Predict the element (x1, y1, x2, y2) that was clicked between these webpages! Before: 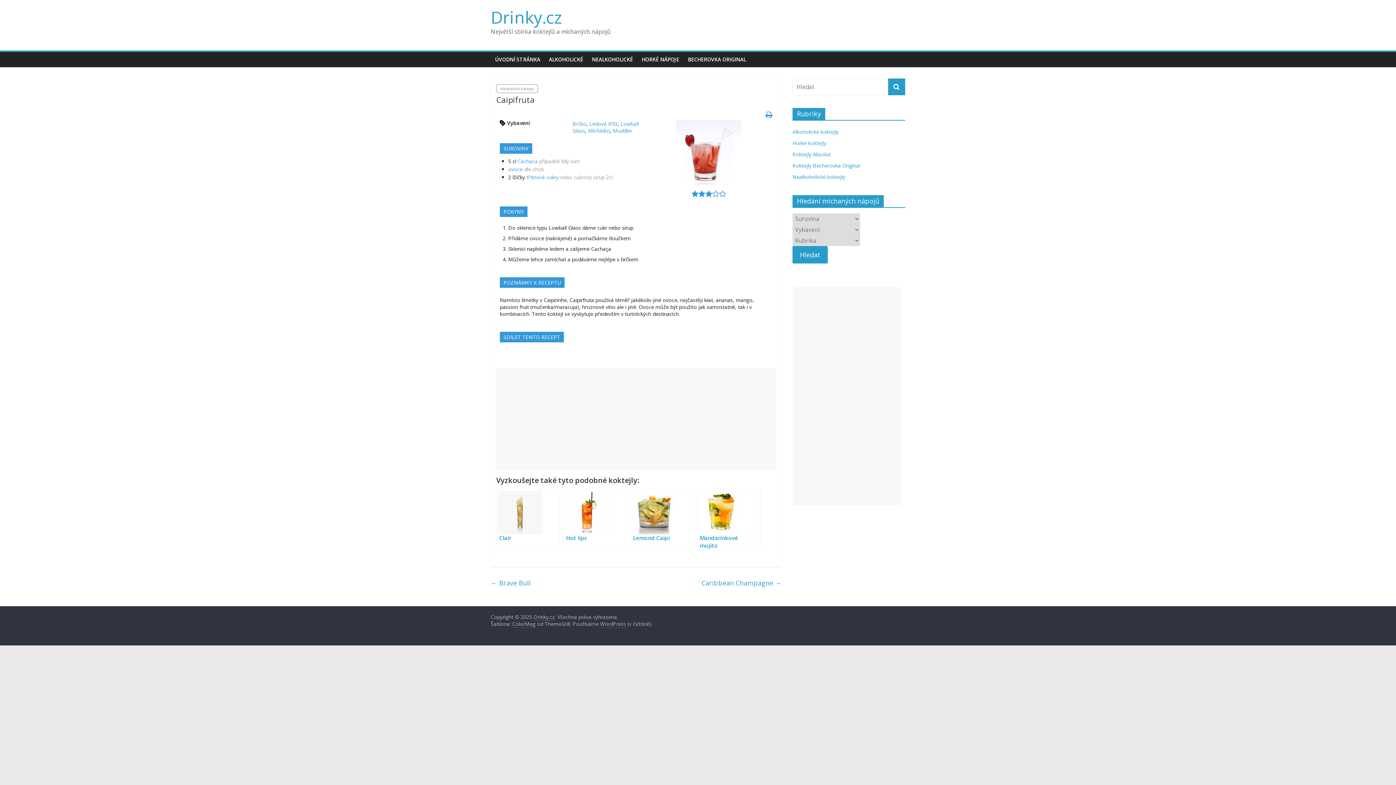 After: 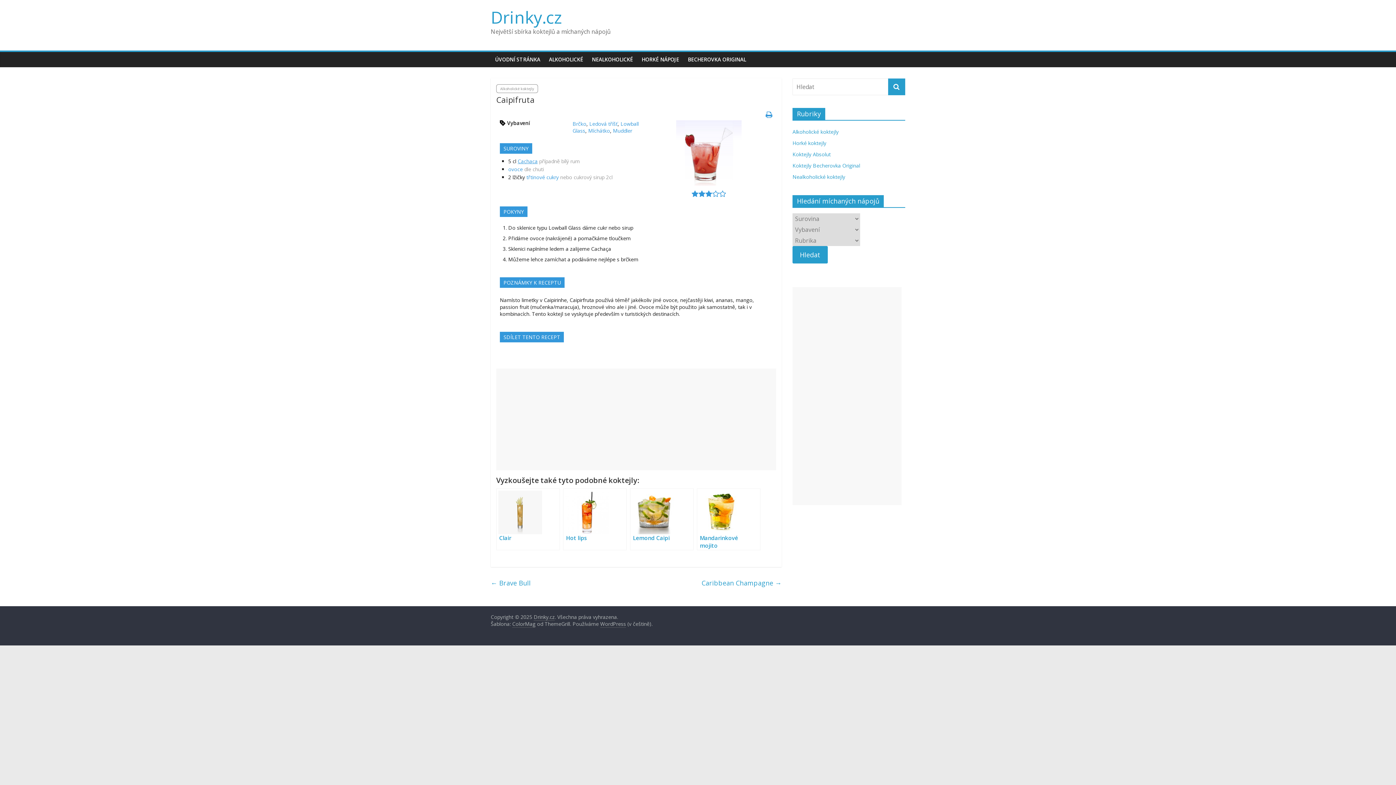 Action: label: Cachaca bbox: (517, 157, 537, 164)